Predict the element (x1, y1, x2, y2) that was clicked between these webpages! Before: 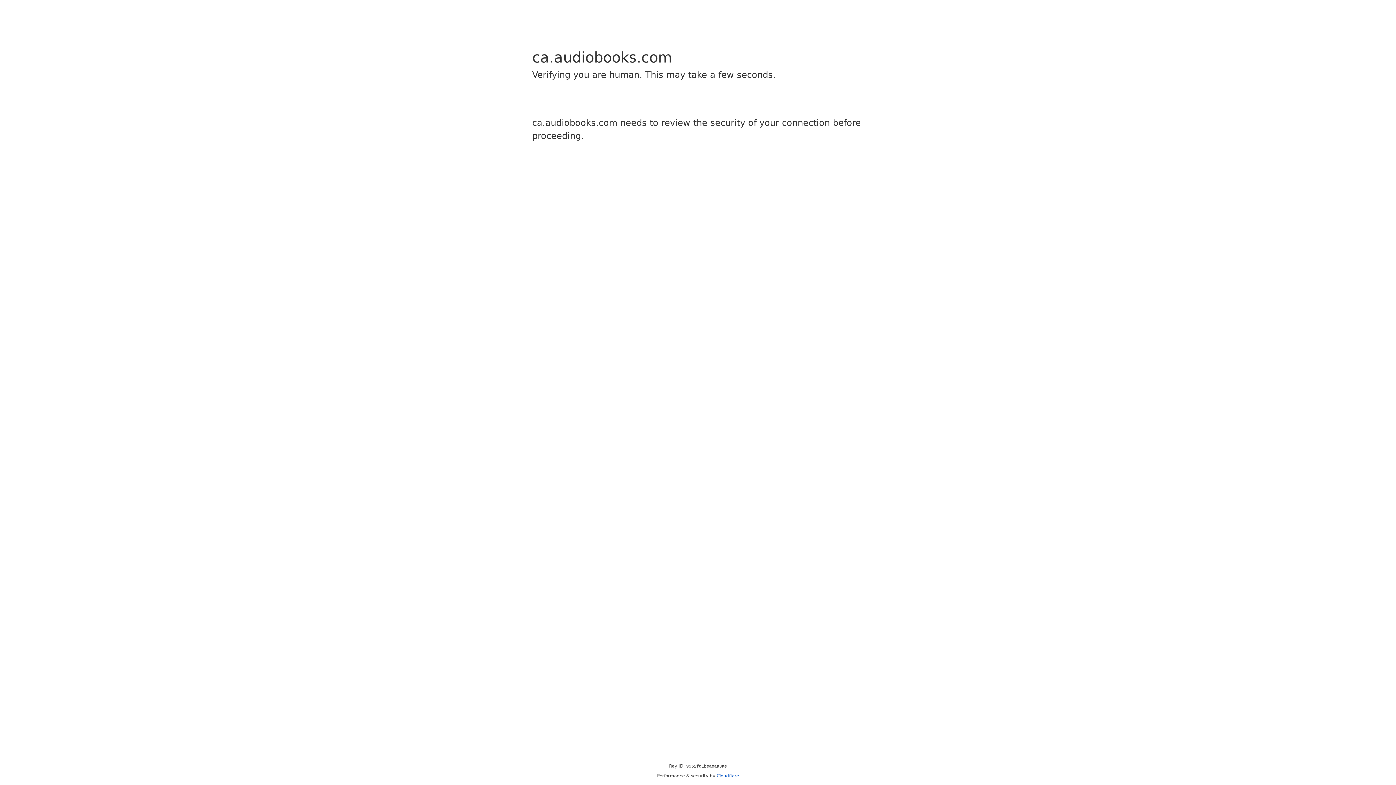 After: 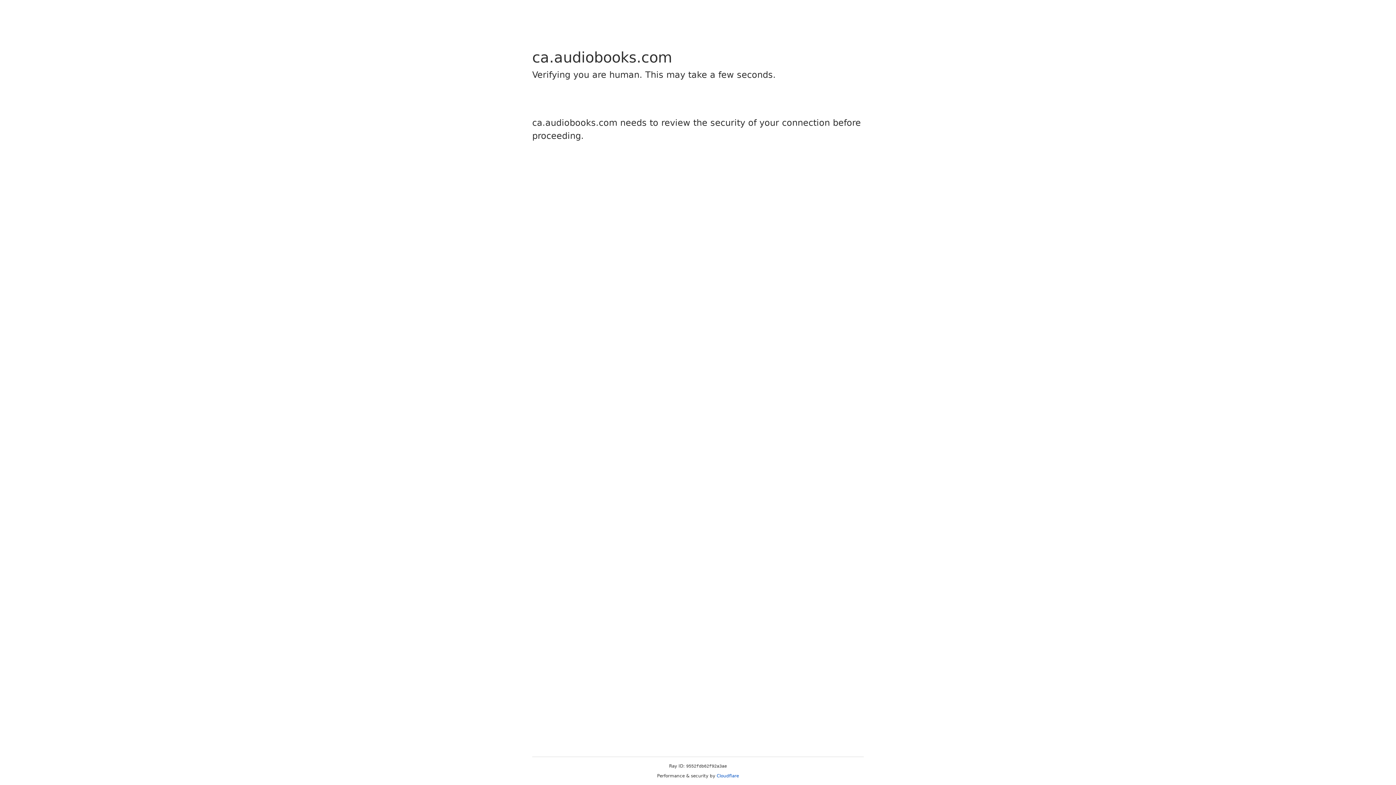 Action: bbox: (716, 773, 739, 778) label: Cloudflare